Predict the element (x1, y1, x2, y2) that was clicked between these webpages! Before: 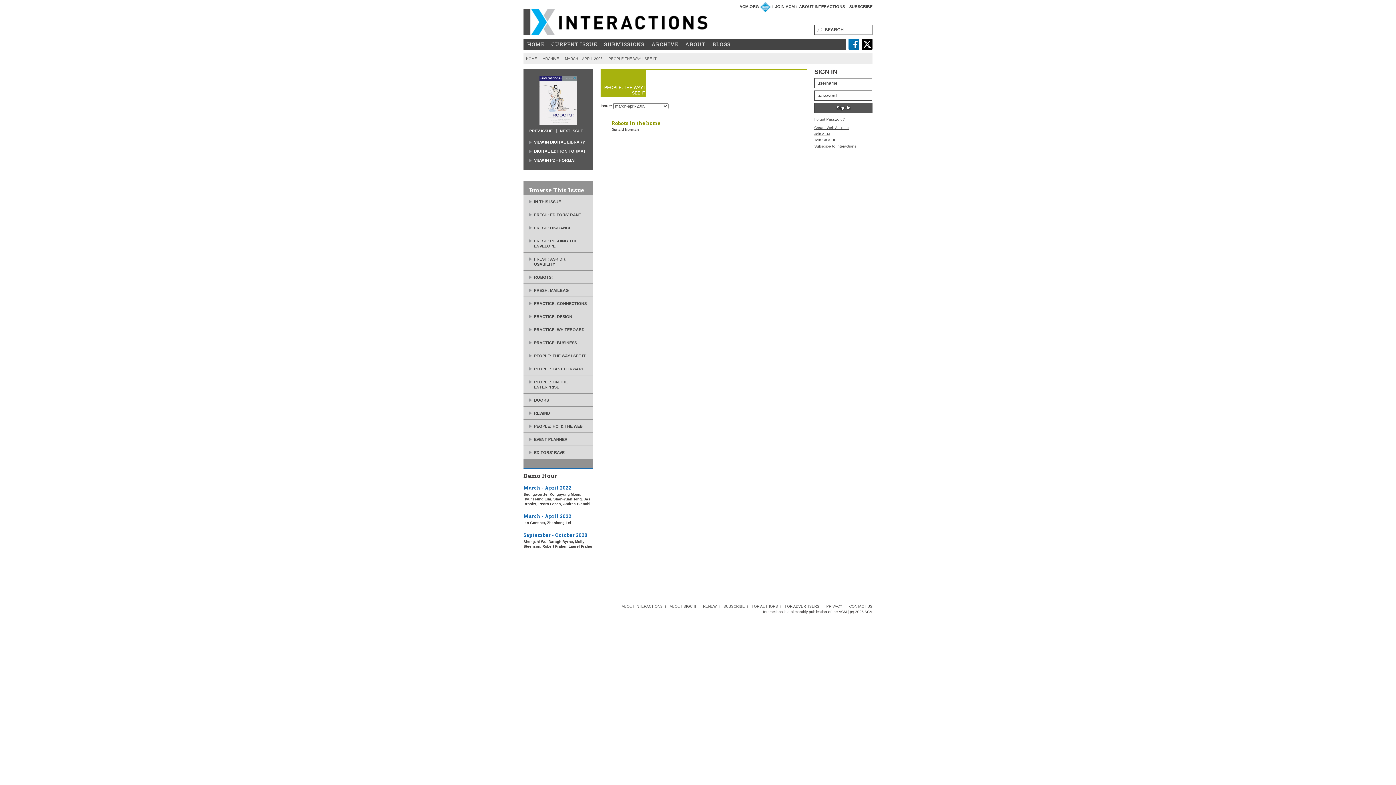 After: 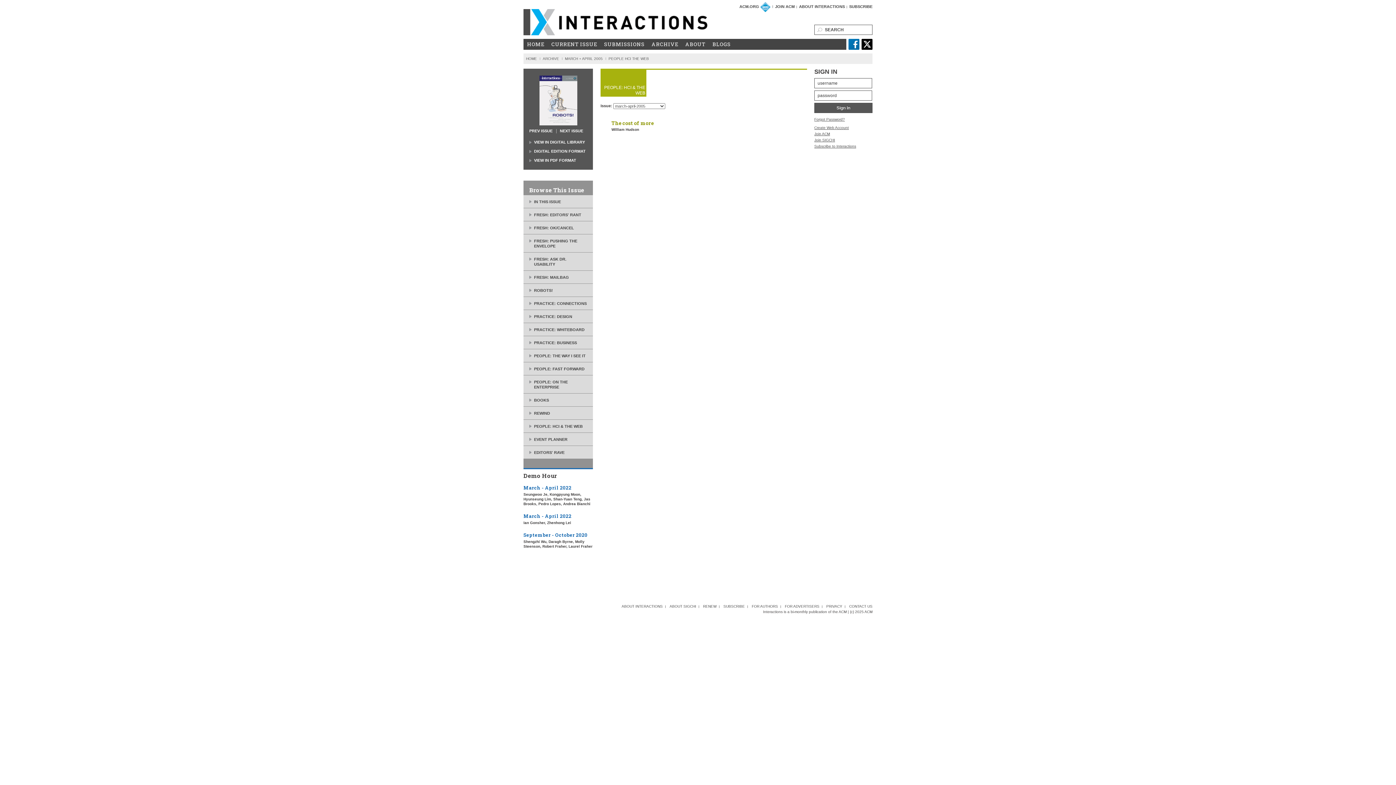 Action: bbox: (529, 421, 582, 429) label: PEOPLE: HCI & THE WEB